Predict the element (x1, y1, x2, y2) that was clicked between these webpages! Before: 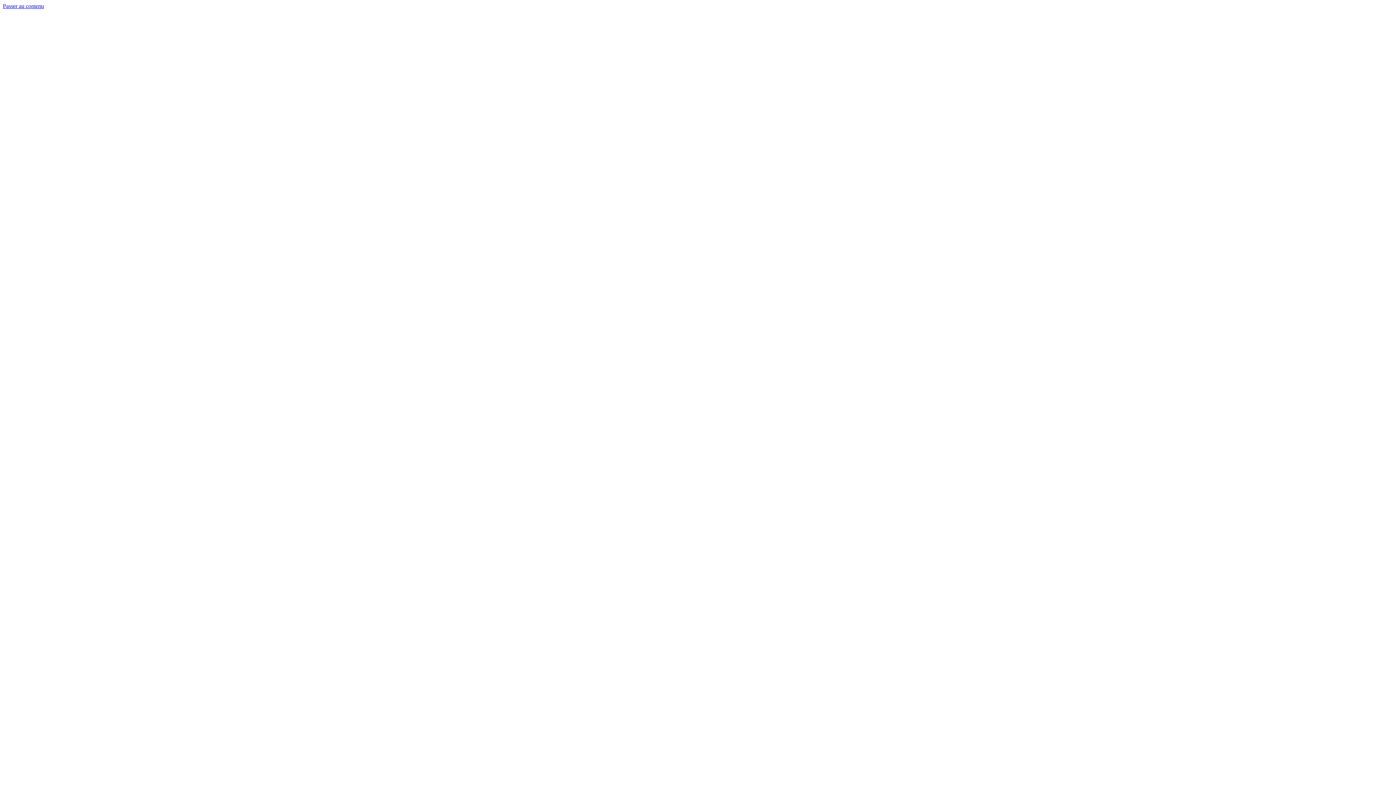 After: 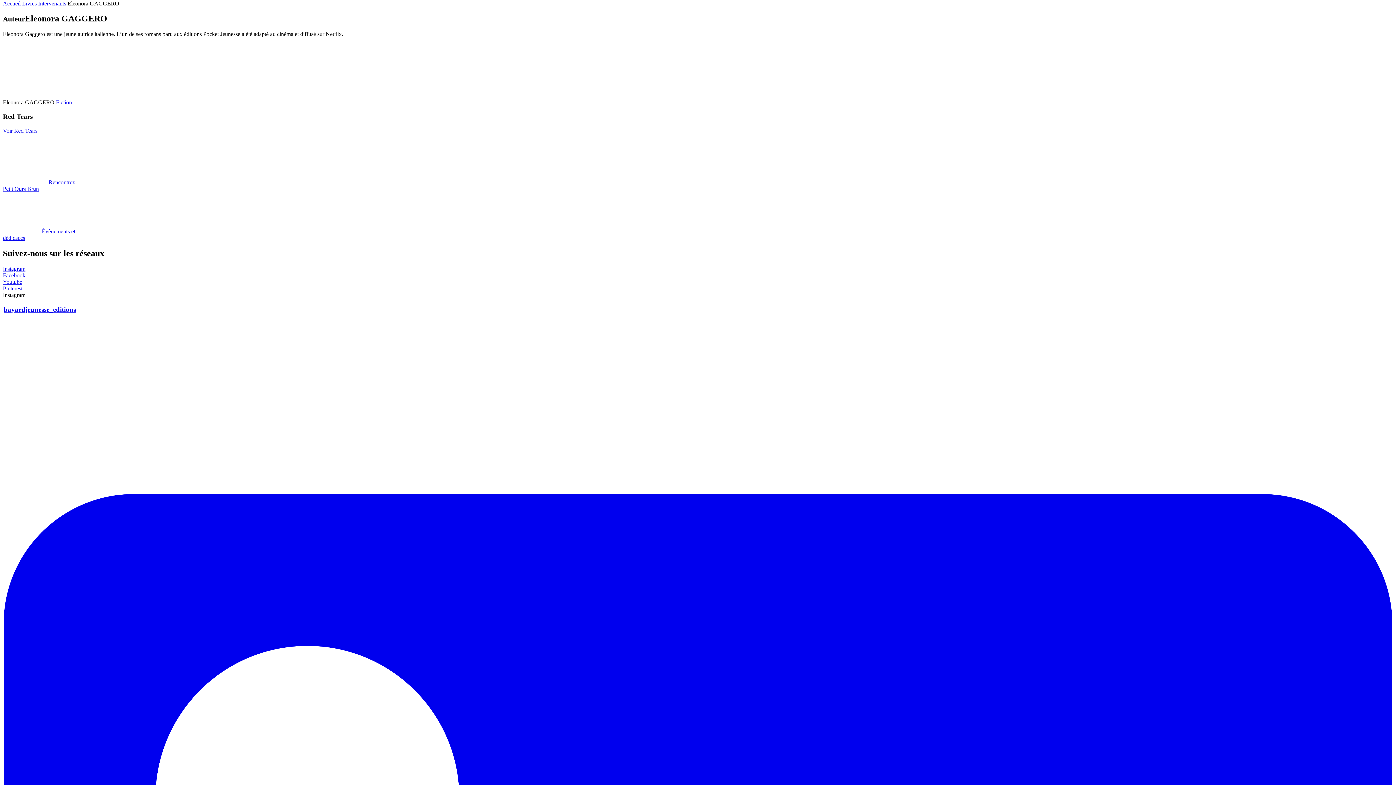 Action: bbox: (2, 2, 44, 9) label: Passer au contenu